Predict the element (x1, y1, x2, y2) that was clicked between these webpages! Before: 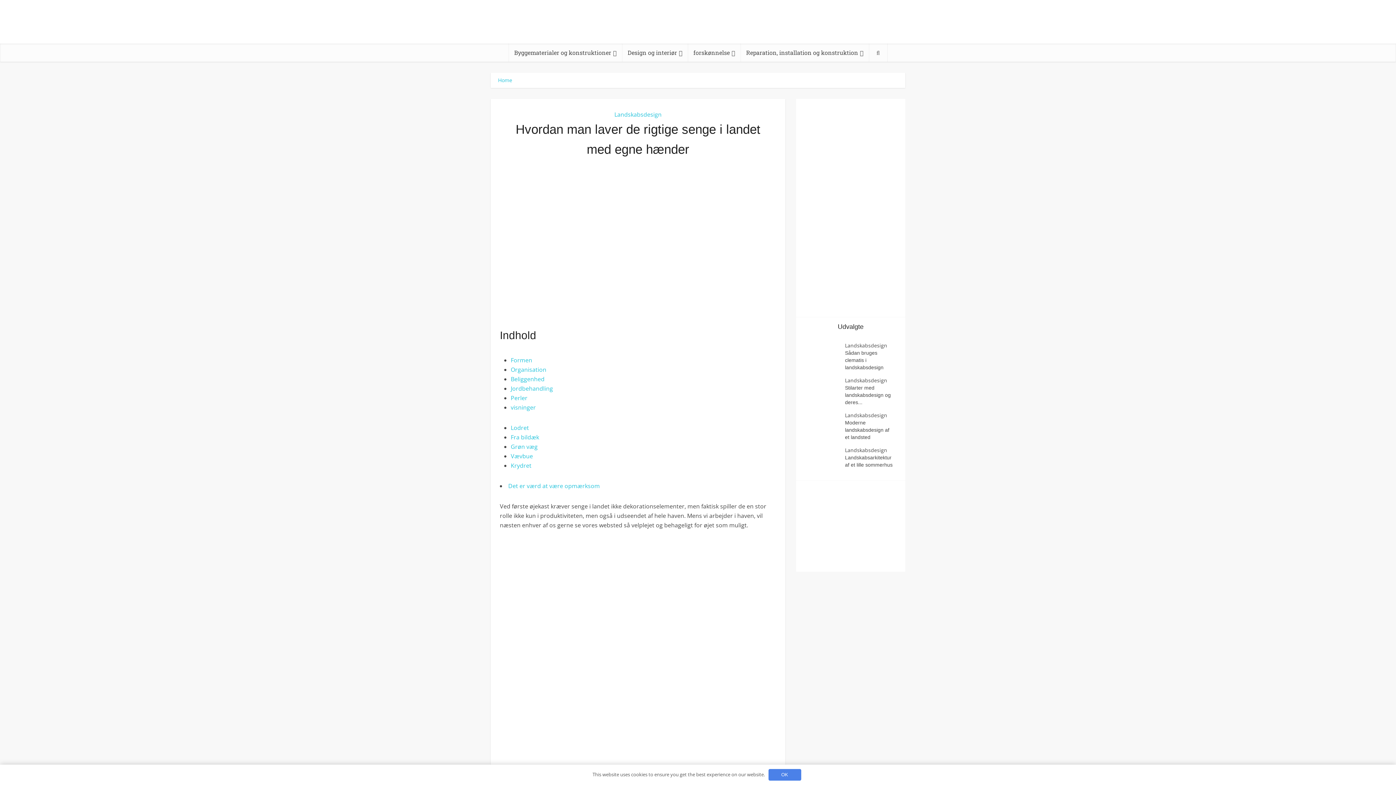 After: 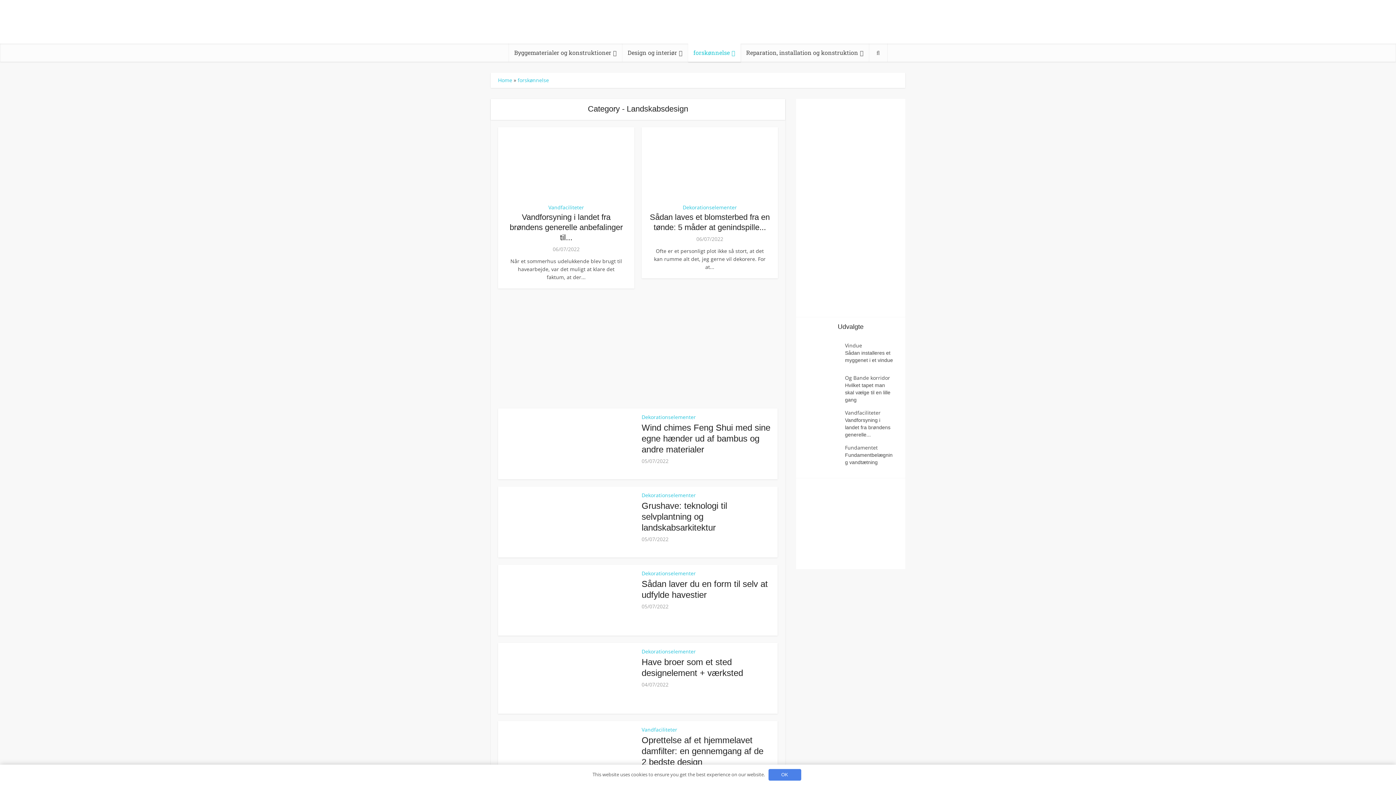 Action: label: Landskabsdesign bbox: (614, 110, 661, 118)